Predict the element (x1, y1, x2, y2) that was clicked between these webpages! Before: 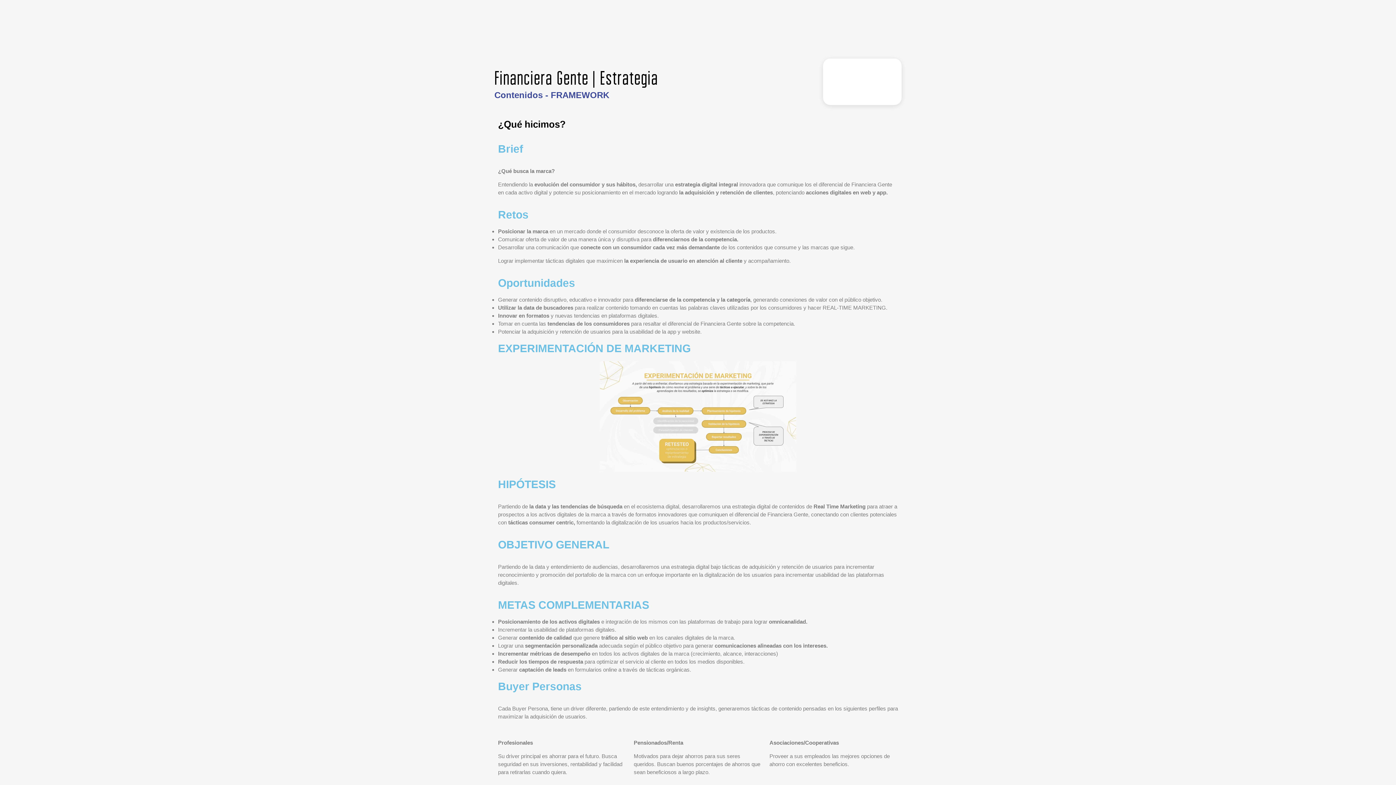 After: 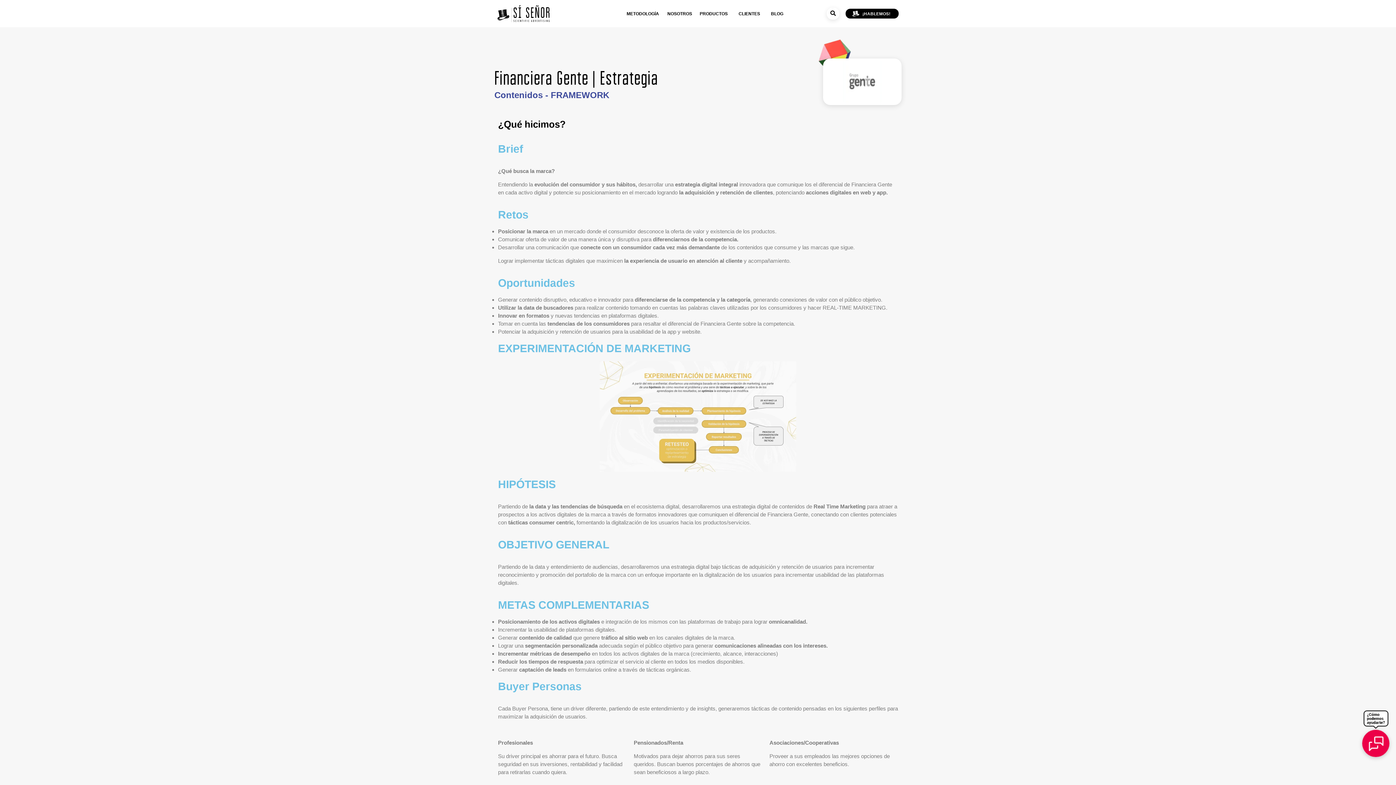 Action: bbox: (1356, 710, 1396, 765)